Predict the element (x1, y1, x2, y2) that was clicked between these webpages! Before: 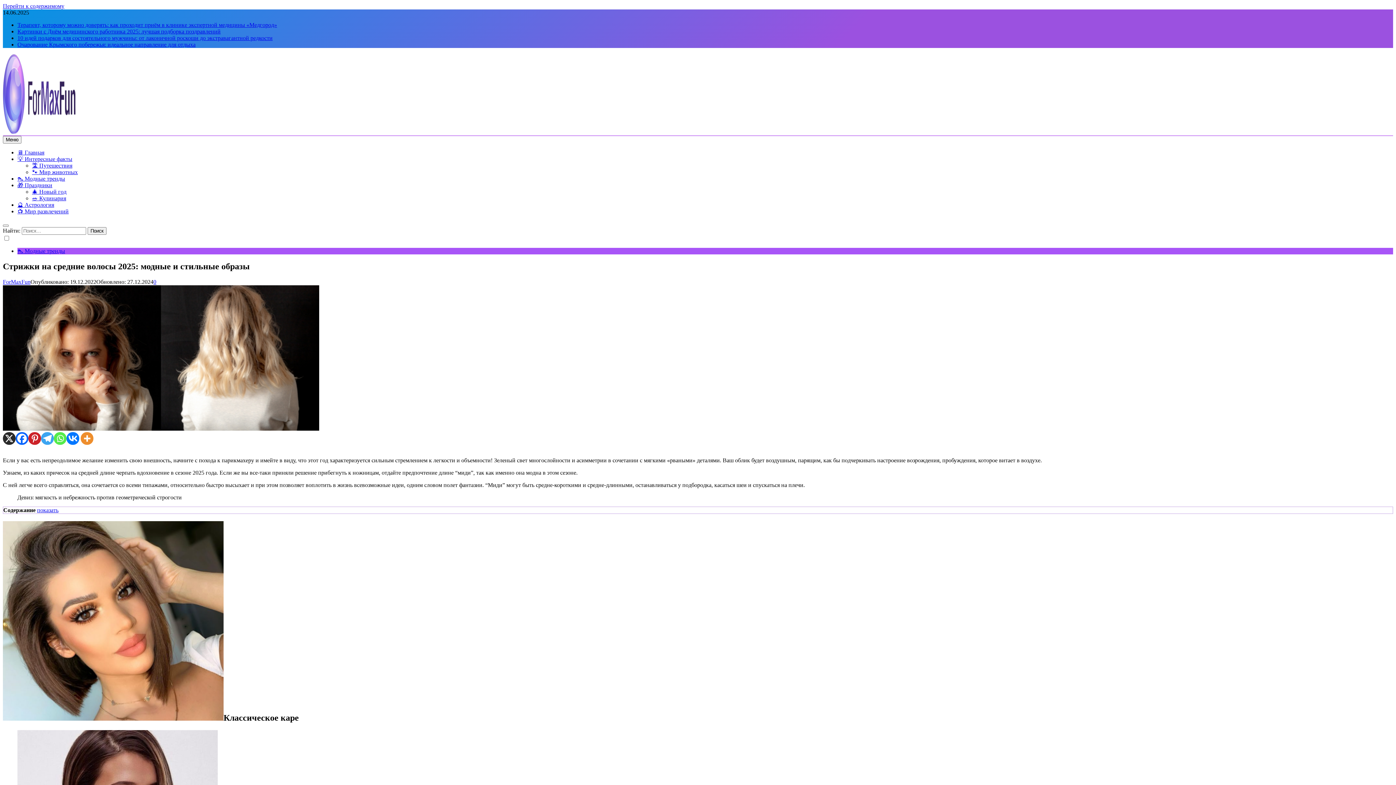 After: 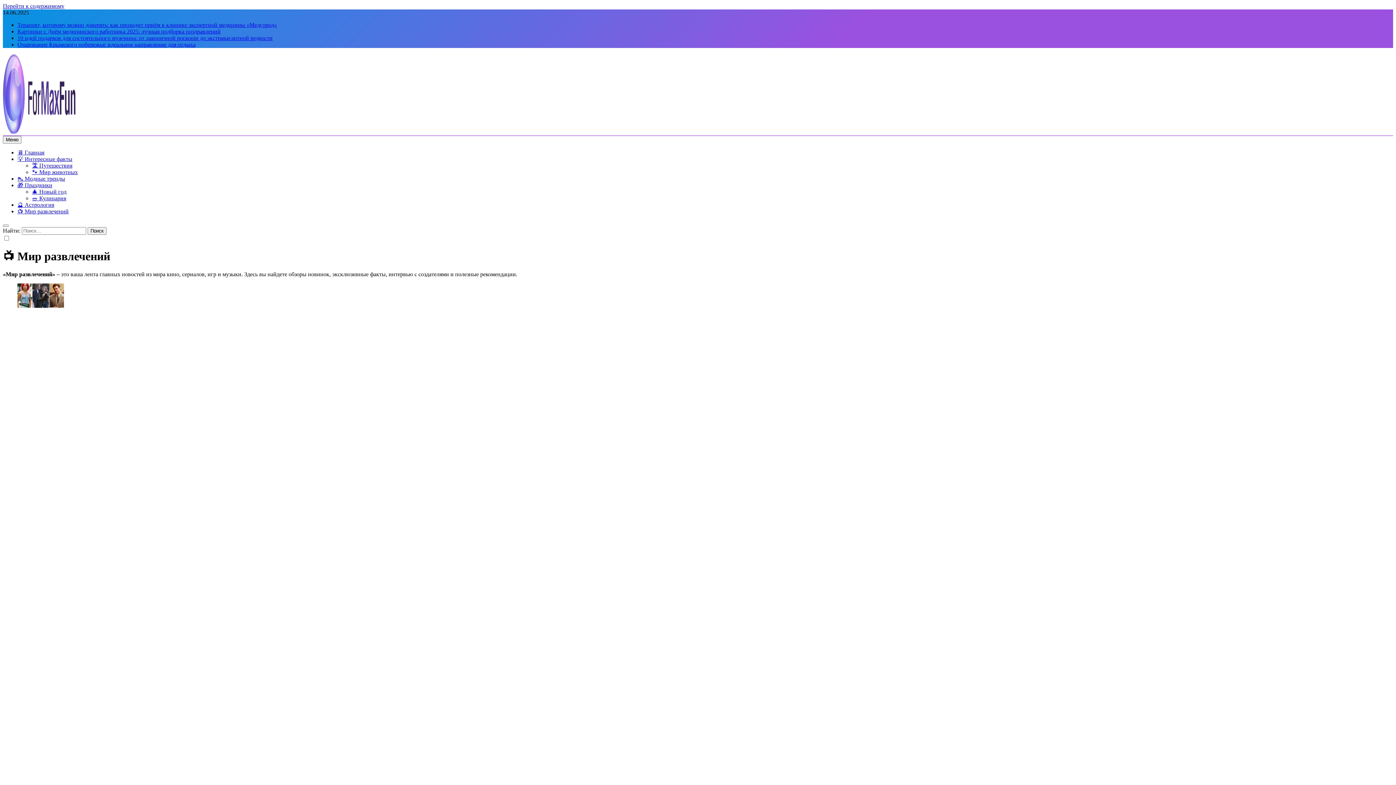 Action: bbox: (17, 208, 68, 214) label: 📺 Мир развлечений